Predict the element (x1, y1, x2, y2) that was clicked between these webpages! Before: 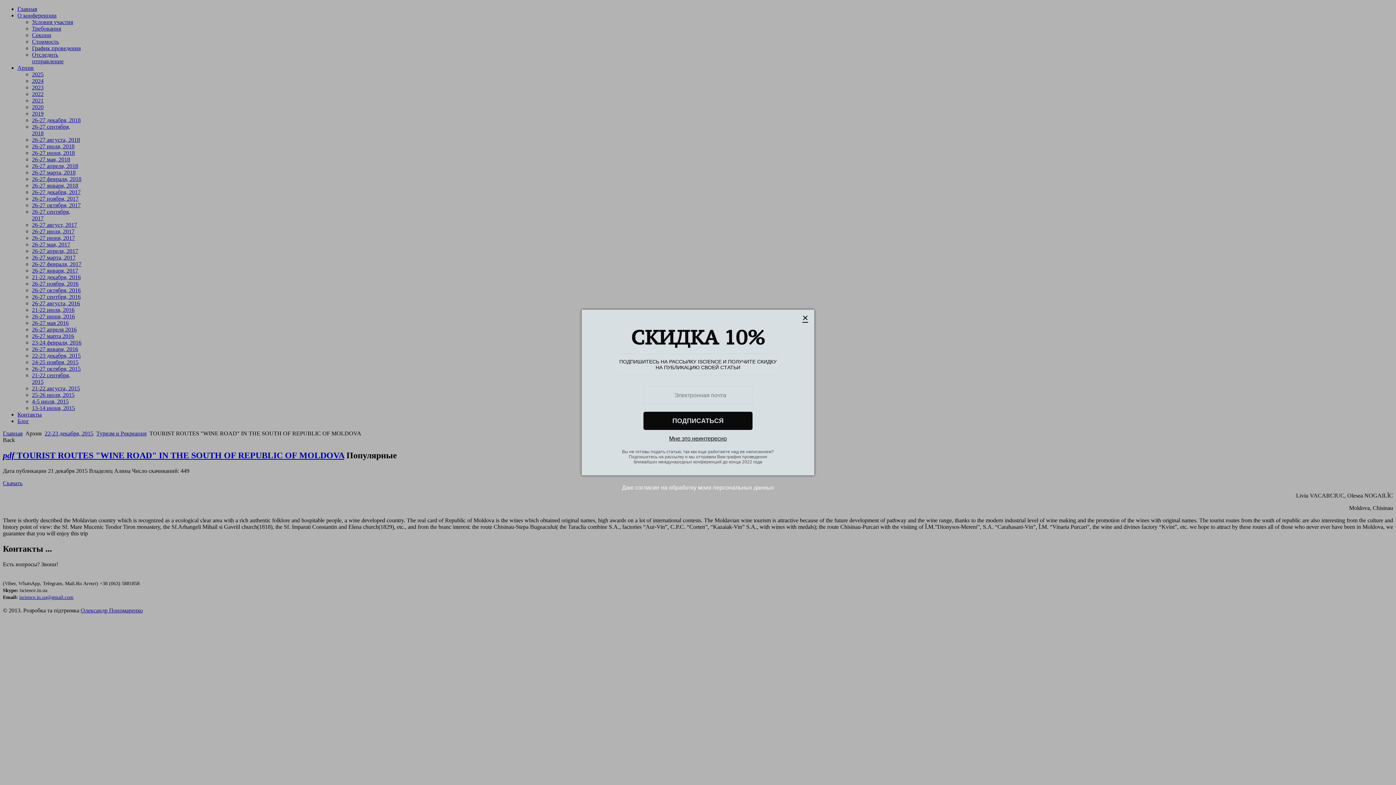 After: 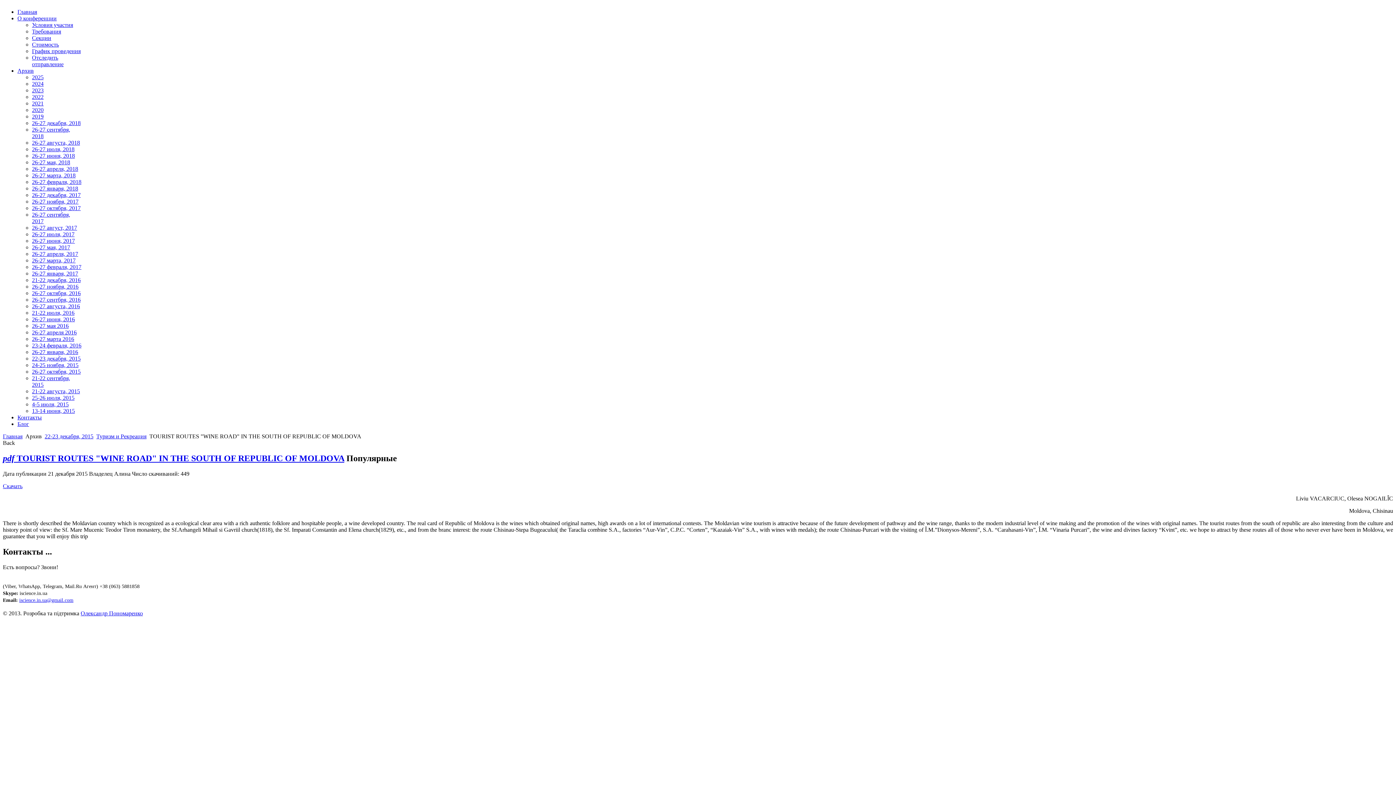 Action: label: Мне это неинтересно bbox: (618, 435, 778, 442)